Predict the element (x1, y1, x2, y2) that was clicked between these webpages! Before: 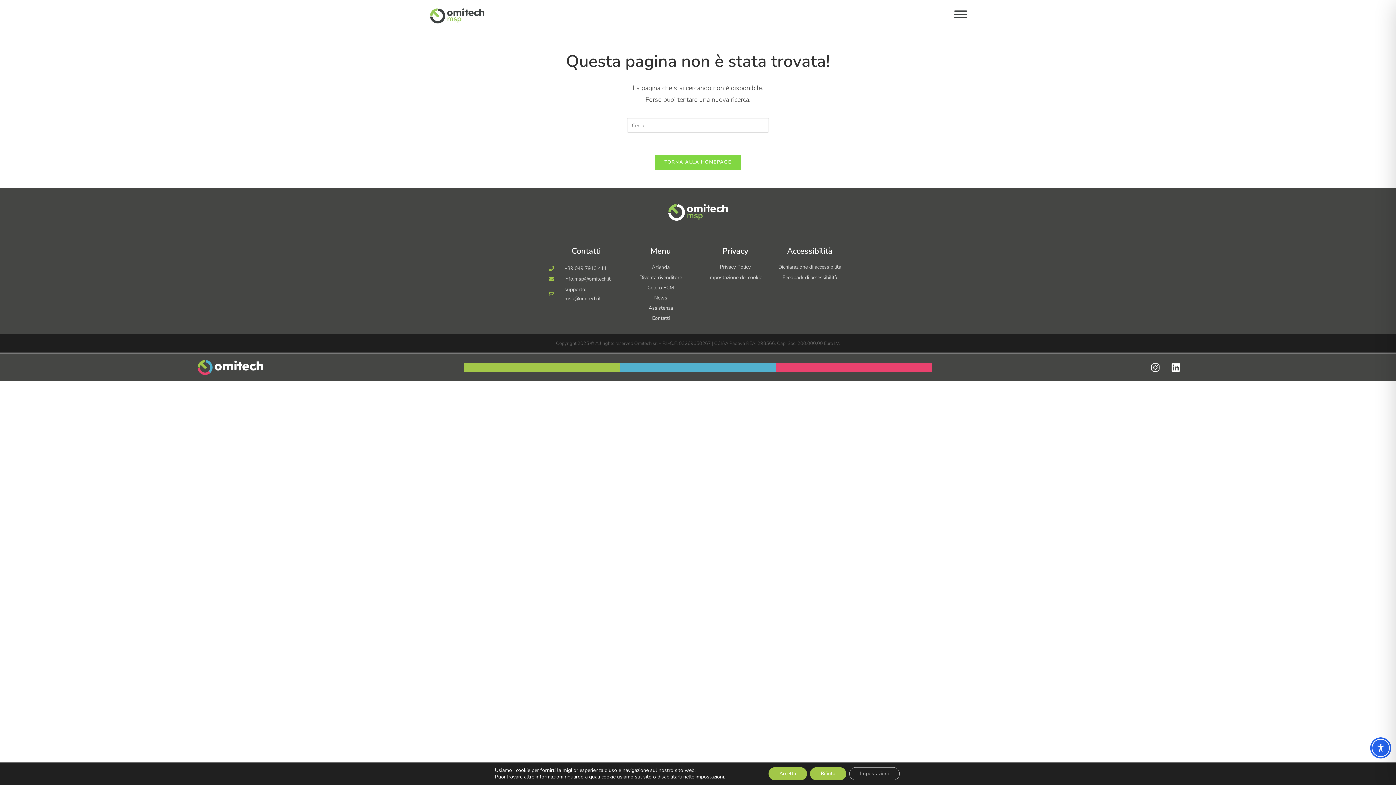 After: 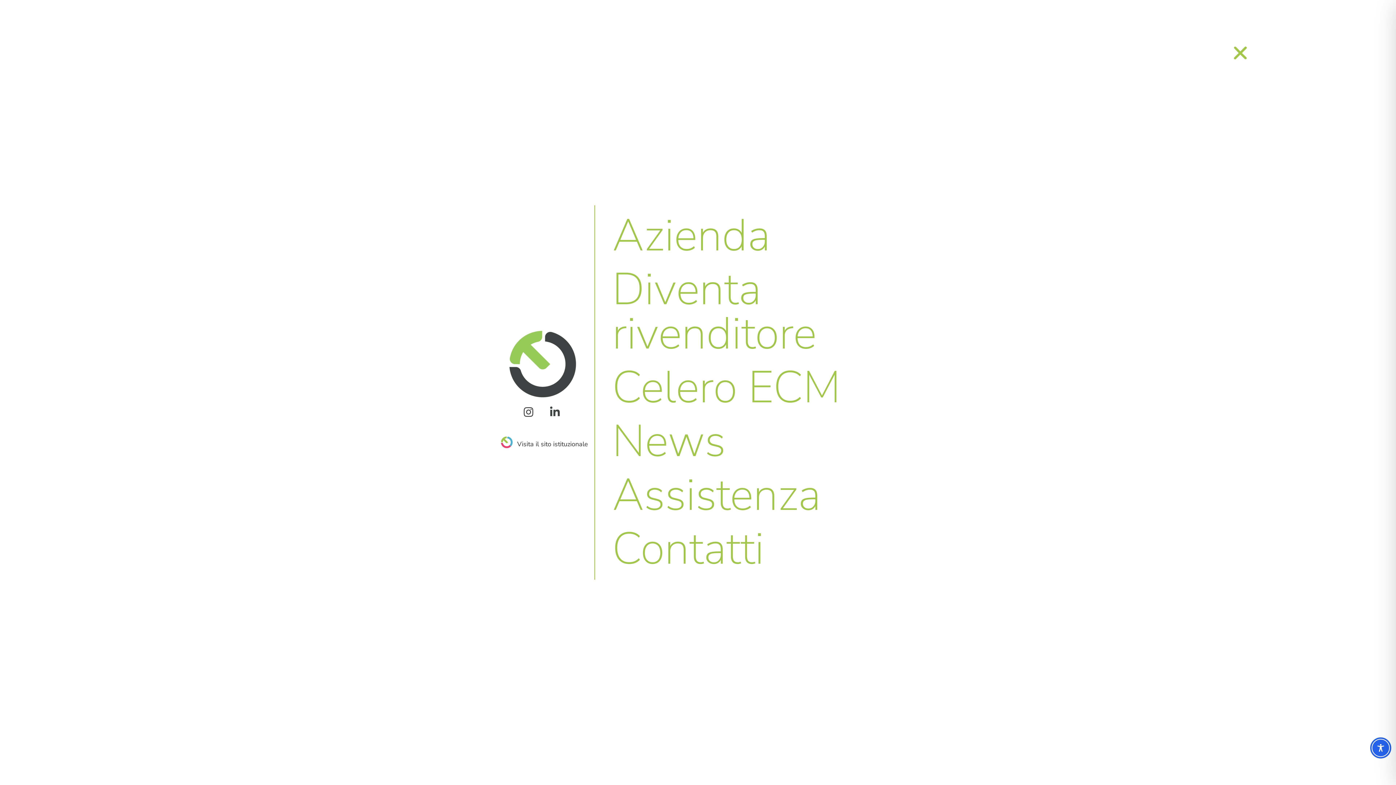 Action: bbox: (954, 8, 967, 20)